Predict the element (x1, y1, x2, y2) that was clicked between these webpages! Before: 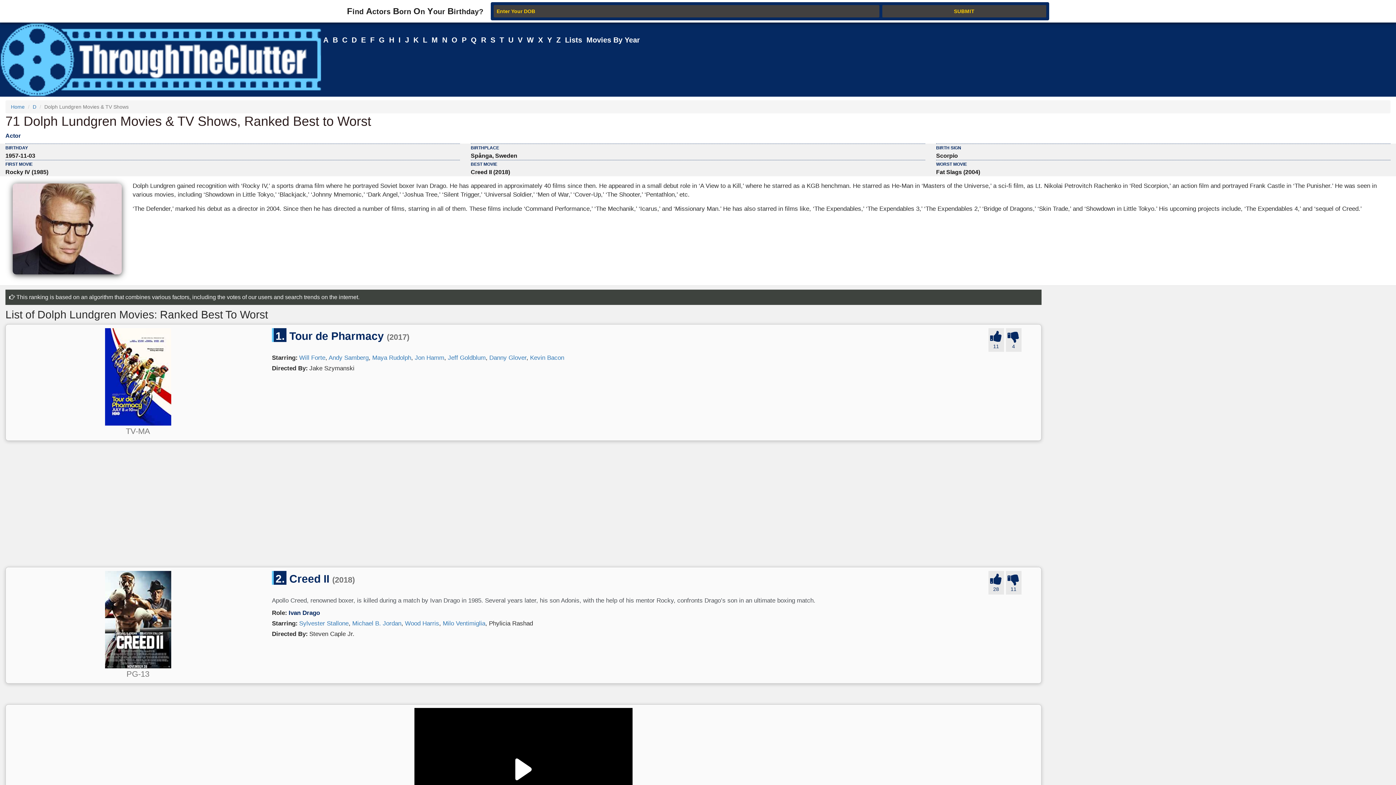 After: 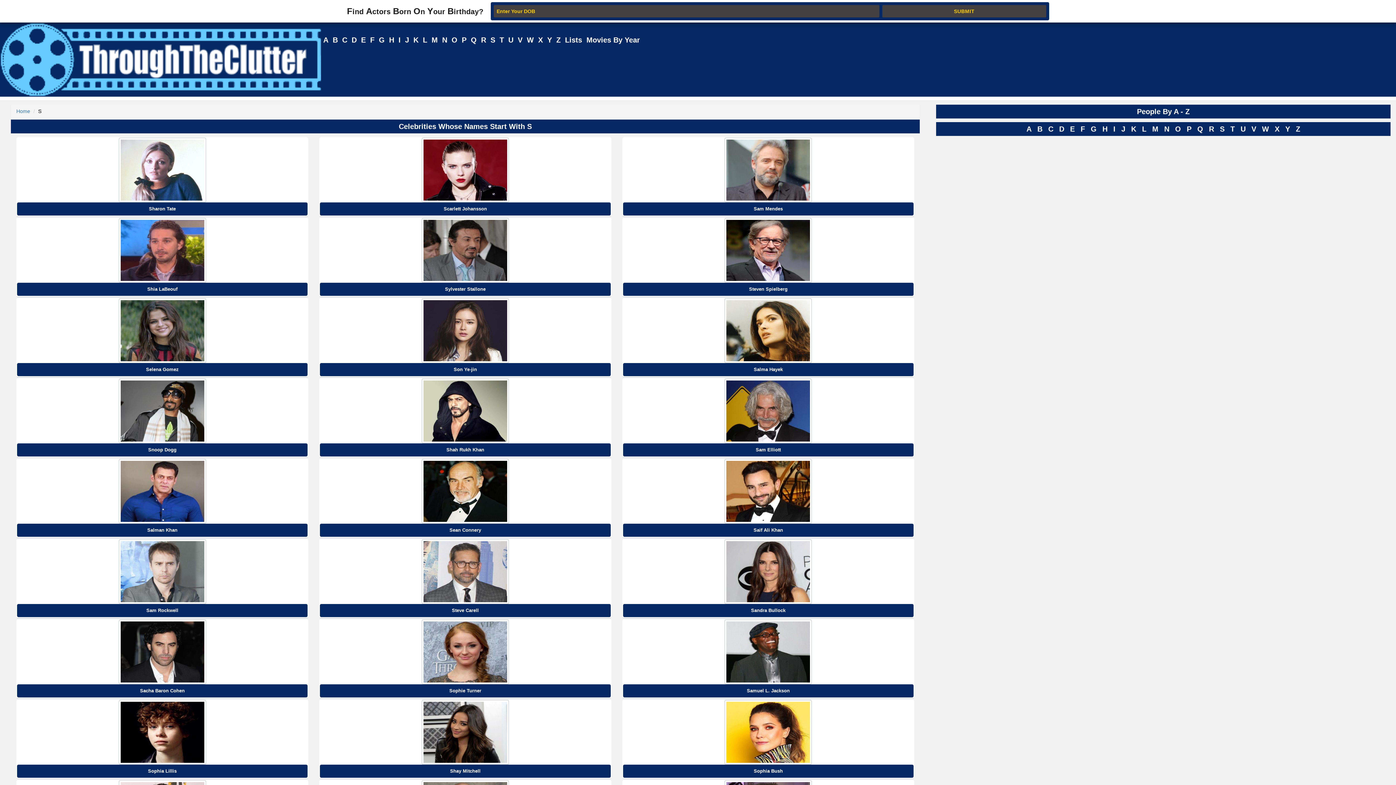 Action: label: S bbox: (488, 29, 497, 46)